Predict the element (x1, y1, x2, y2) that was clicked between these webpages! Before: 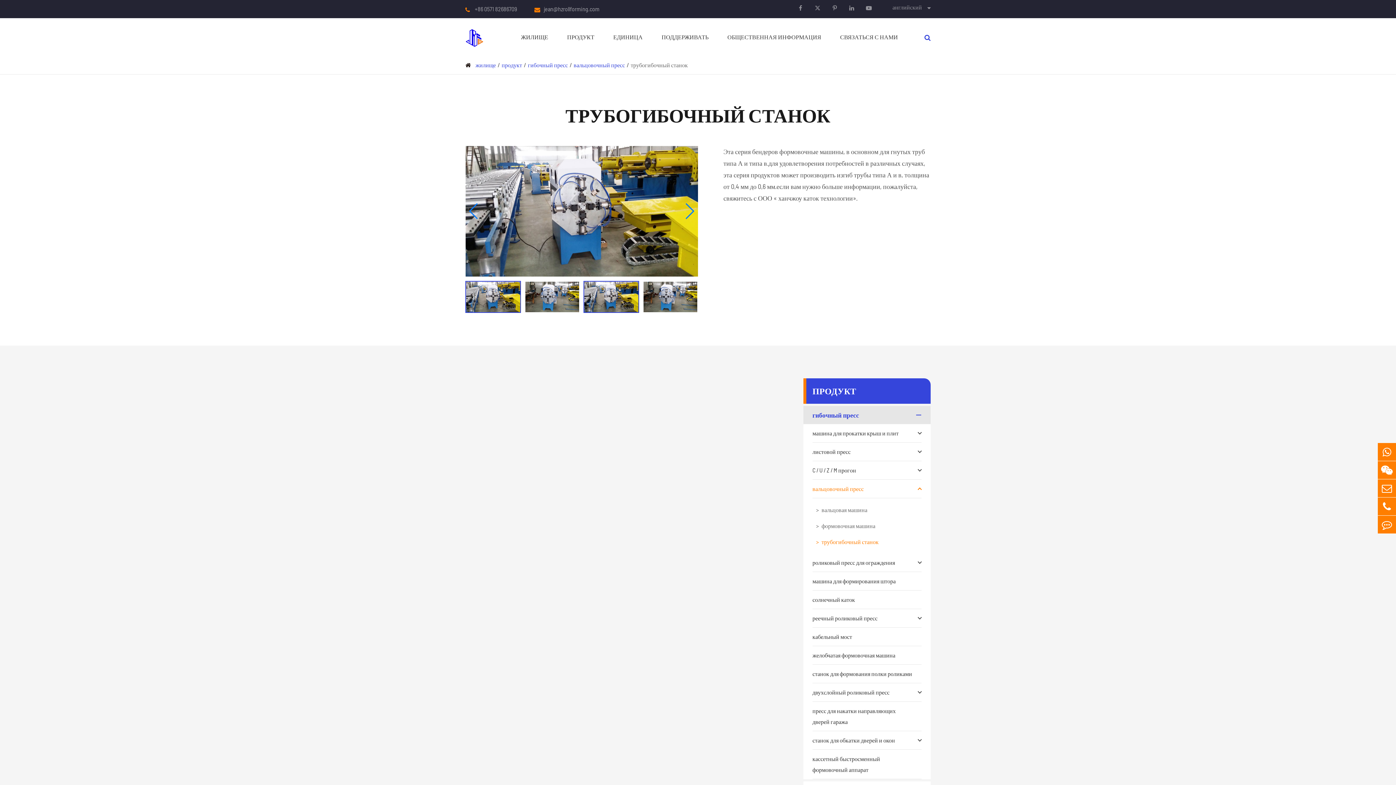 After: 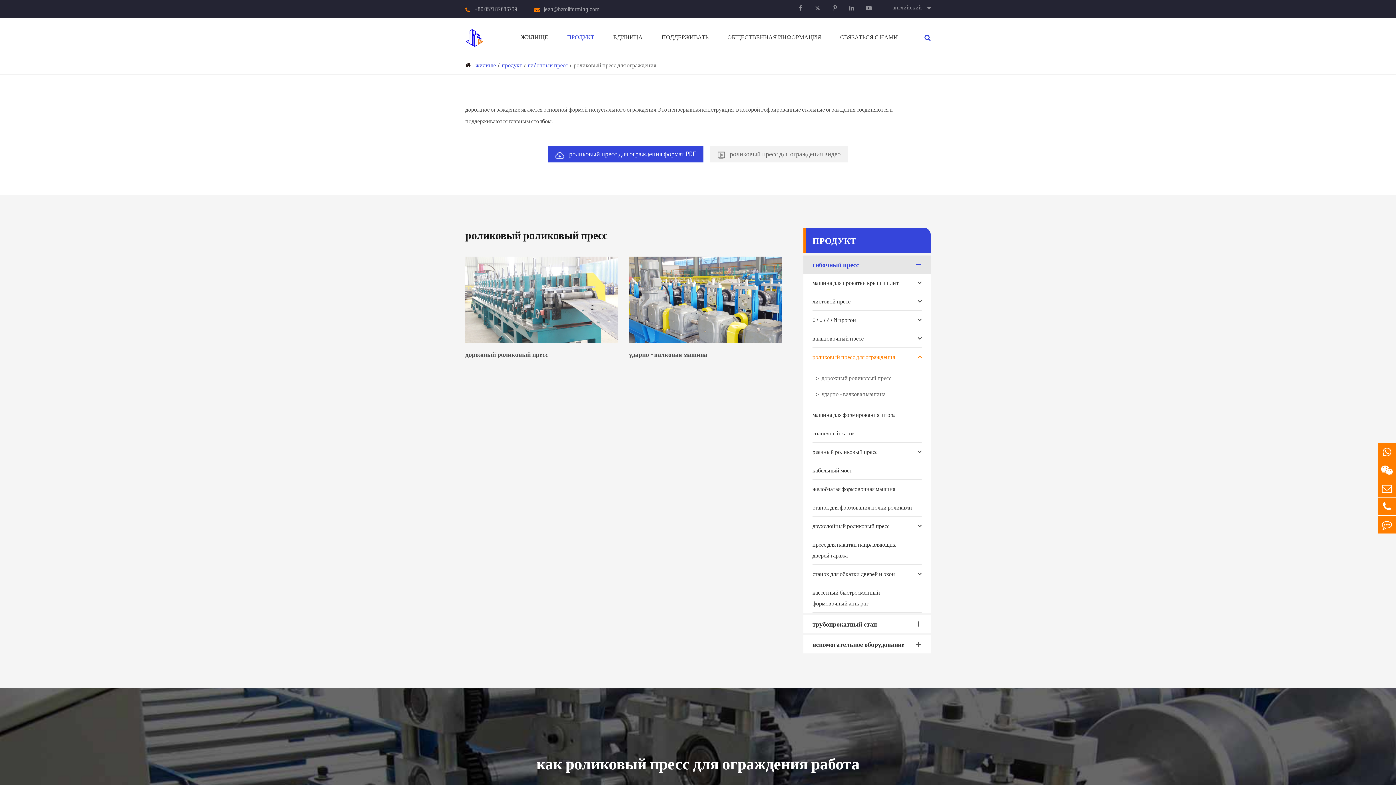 Action: label: роликовый пресс для ограждения bbox: (812, 553, 921, 572)